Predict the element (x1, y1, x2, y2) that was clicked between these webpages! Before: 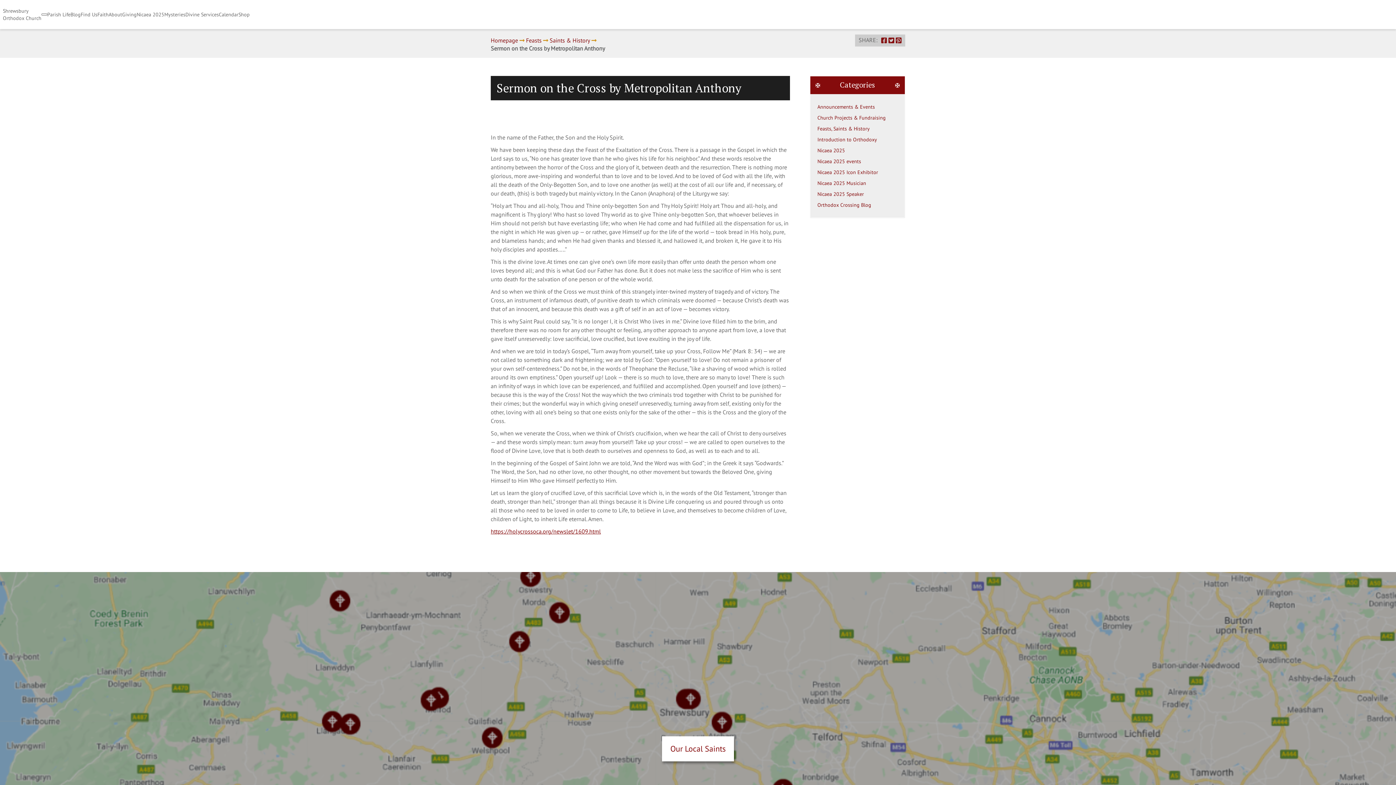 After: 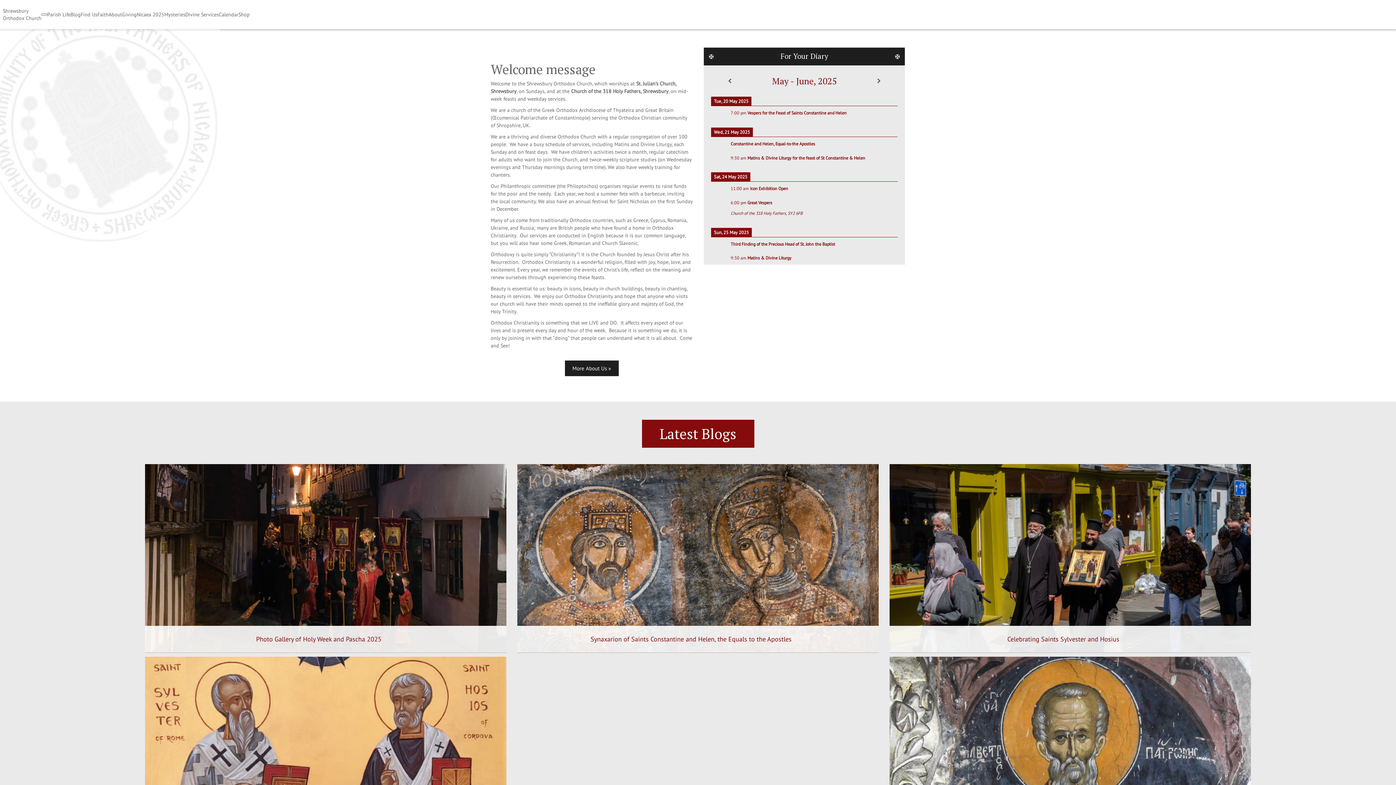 Action: bbox: (490, 36, 518, 44) label: Homepage